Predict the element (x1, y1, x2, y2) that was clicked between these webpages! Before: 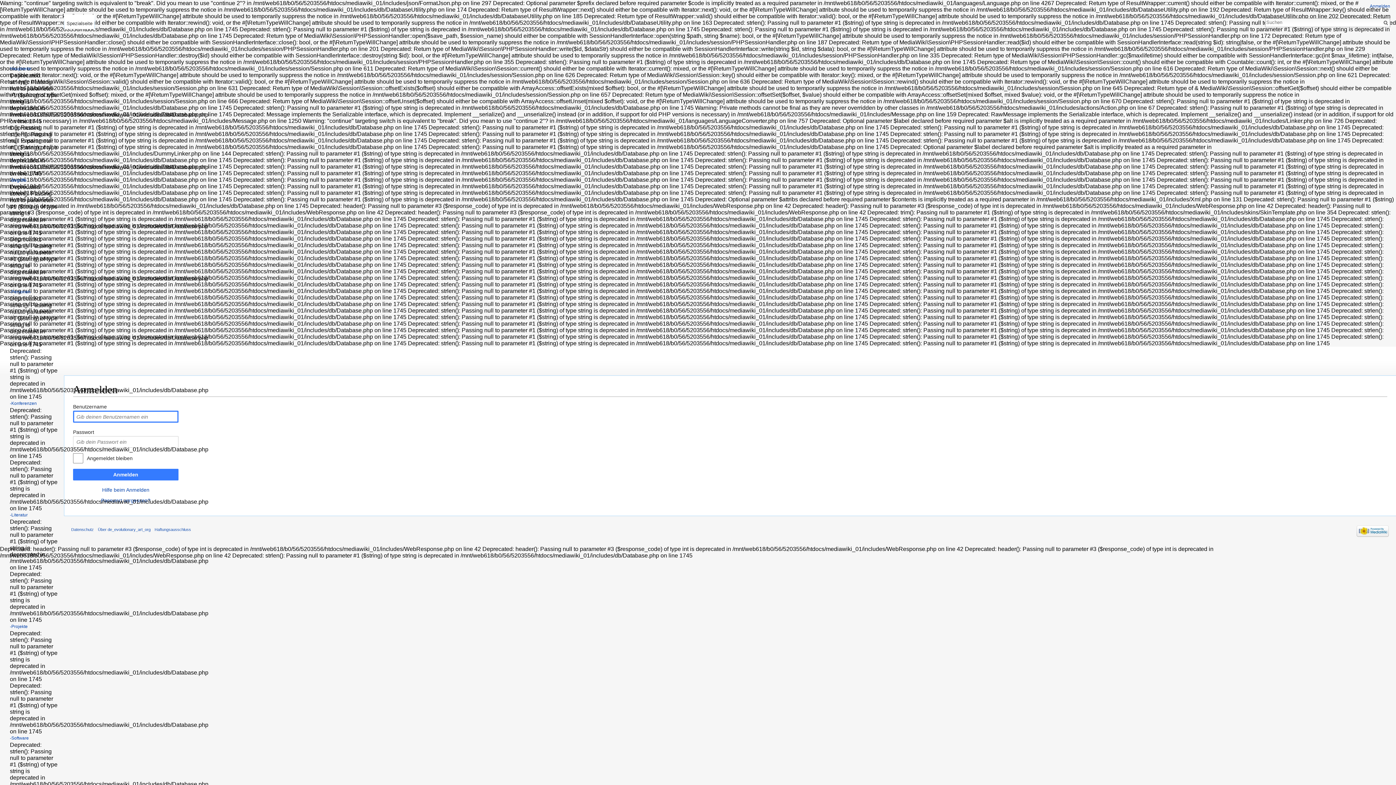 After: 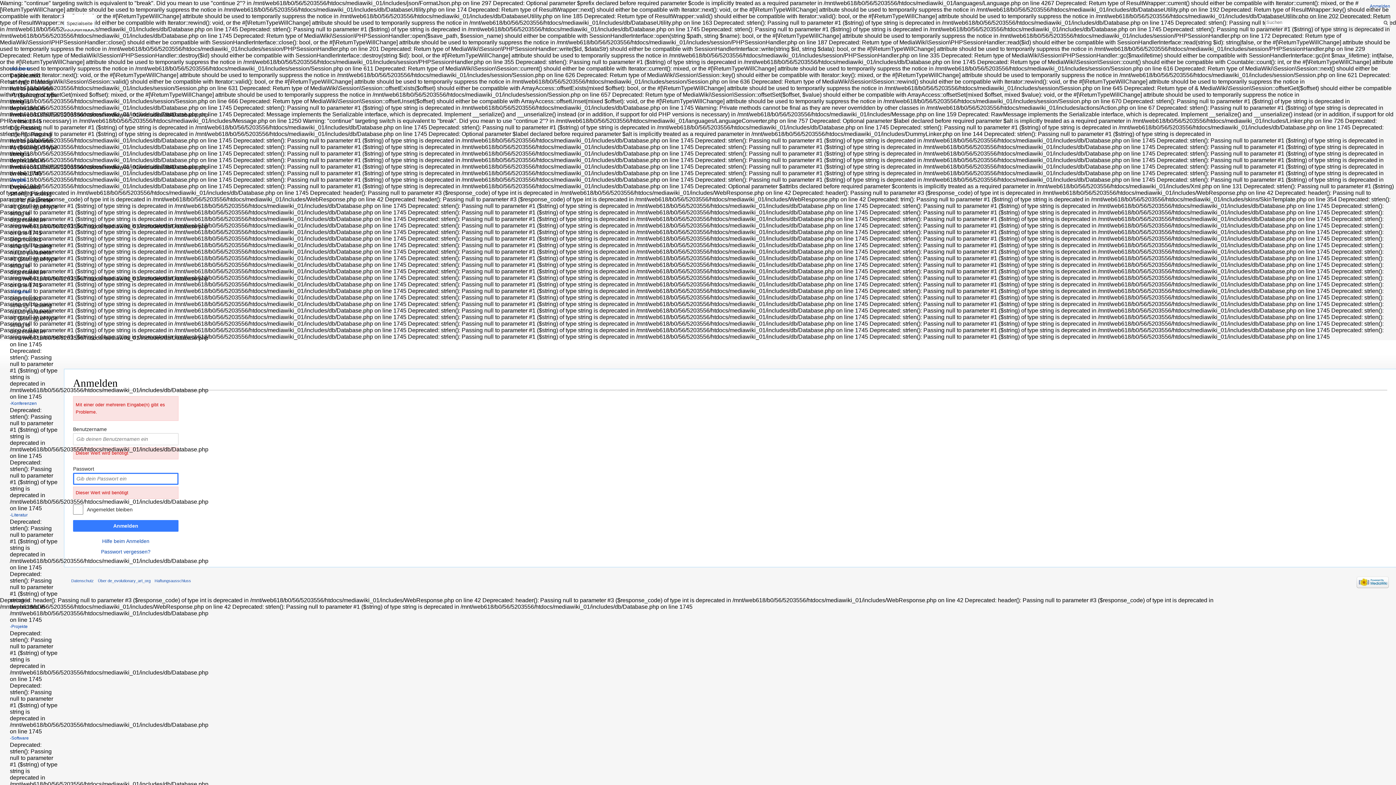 Action: bbox: (73, 469, 178, 480) label: Anmelden